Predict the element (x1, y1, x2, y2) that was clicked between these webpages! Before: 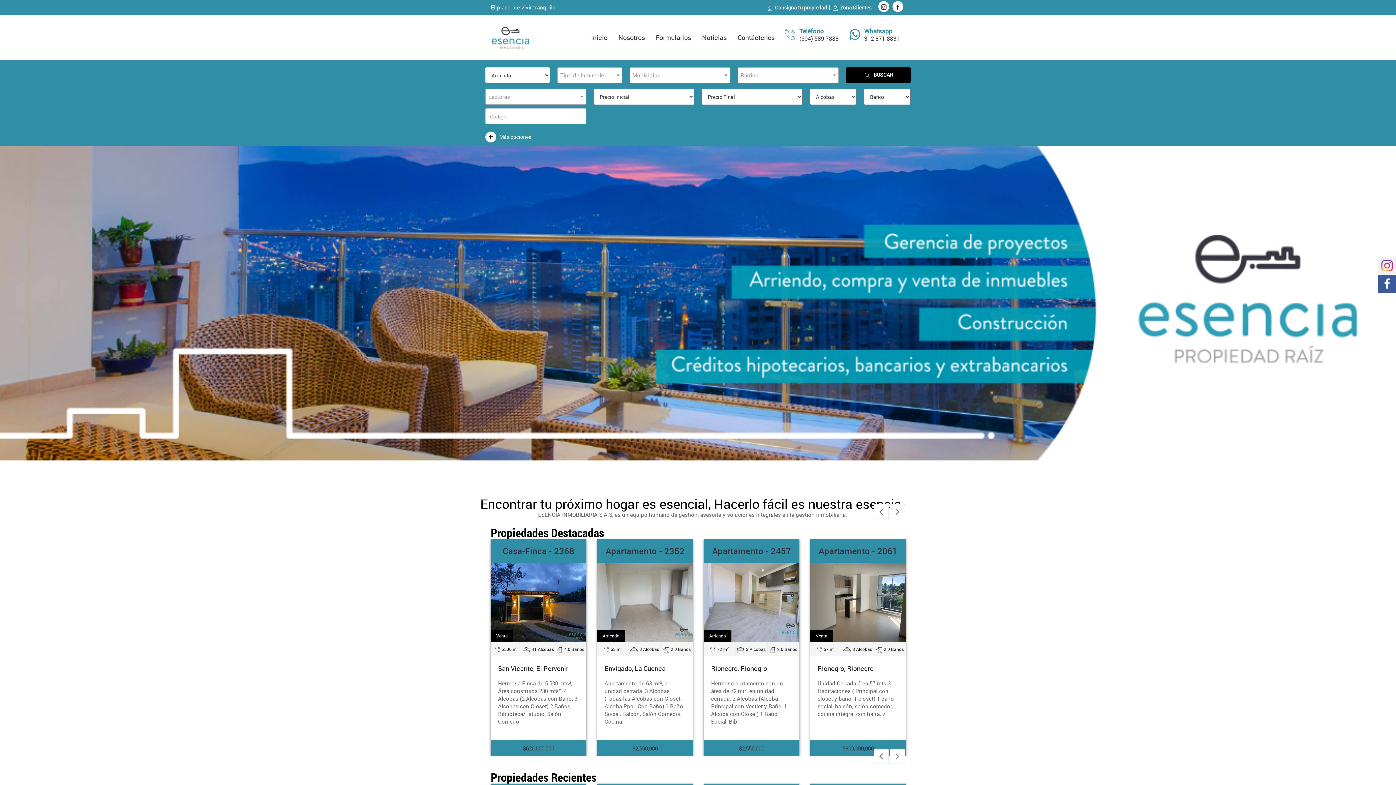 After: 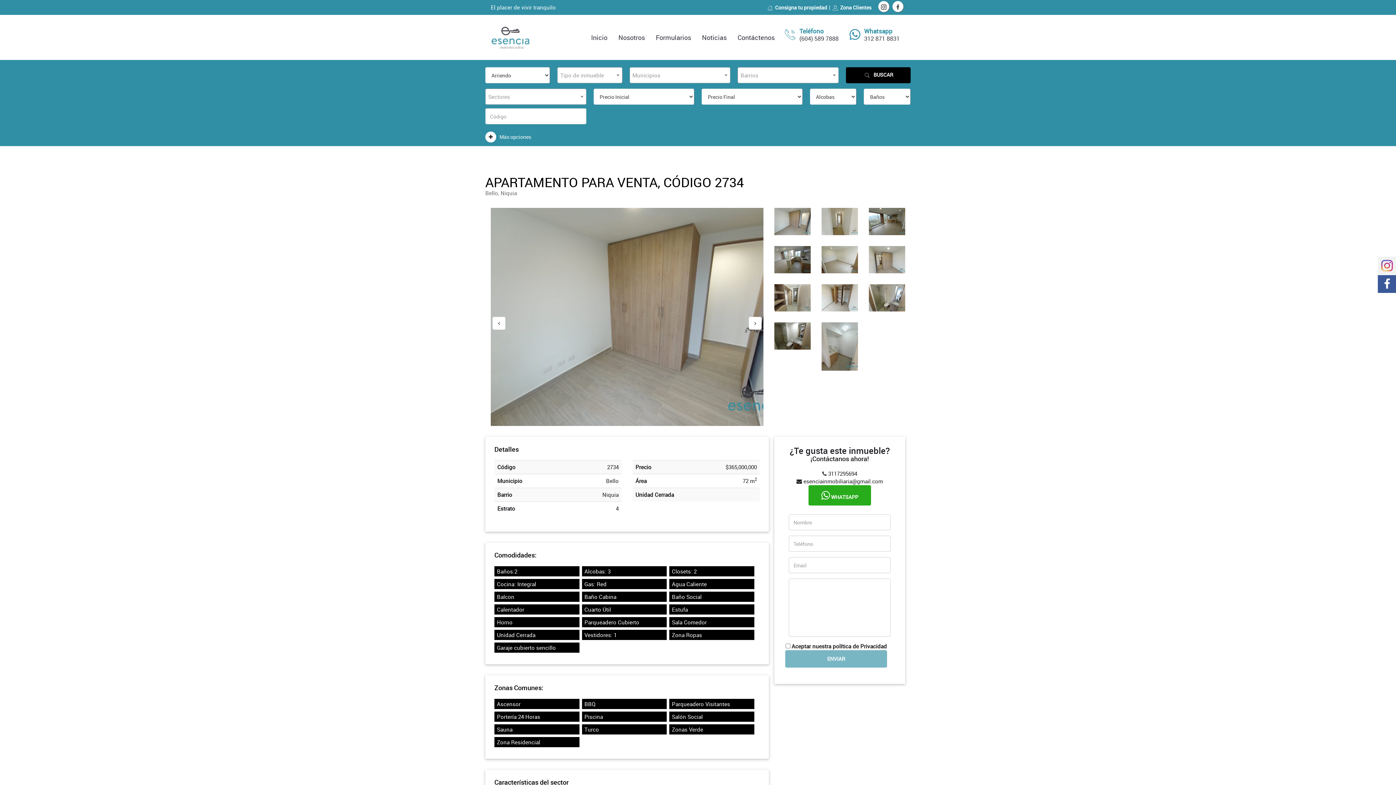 Action: label: Apartamento - 2734 bbox: (712, 545, 791, 556)